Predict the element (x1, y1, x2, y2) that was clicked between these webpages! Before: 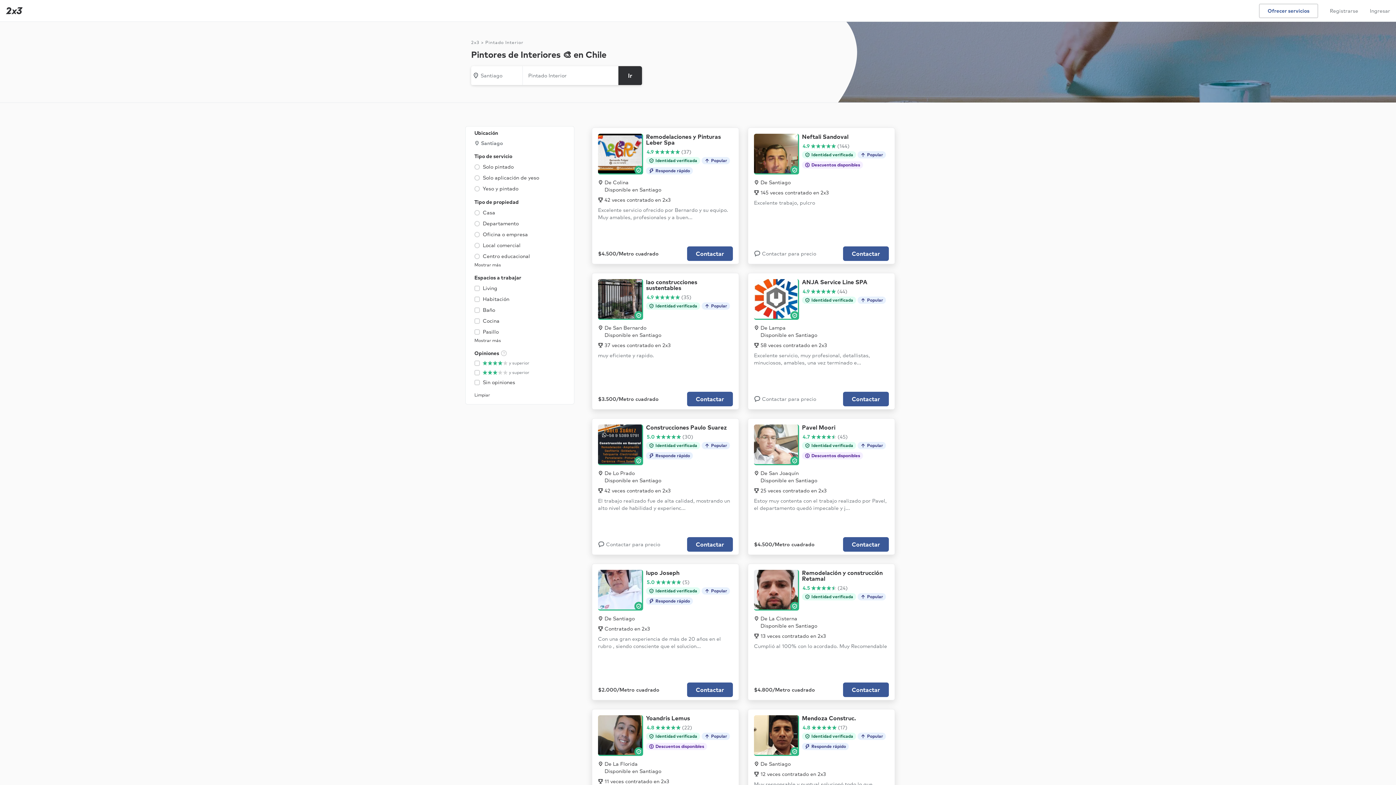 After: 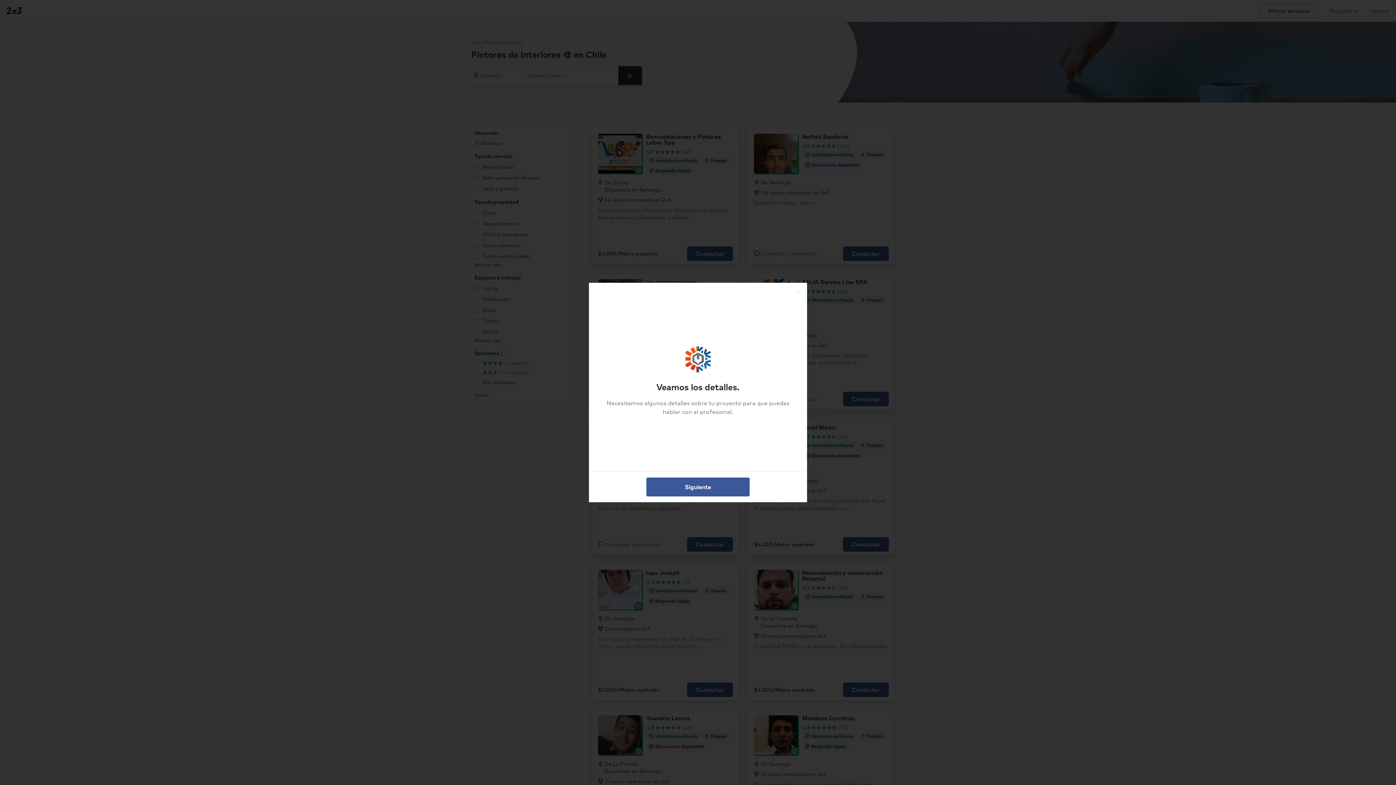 Action: bbox: (748, 273, 894, 409) label: ANJA Service Line SPA
4.9
(44)
Identidad verificada
Popular
De Lampa
Disponible en Santiago
58 veces contratado en 2x3
Excelente servicio, muy profesional, detallistas, minuciosos, amables, una vez terminado e...

Contactar para precio

Contactar